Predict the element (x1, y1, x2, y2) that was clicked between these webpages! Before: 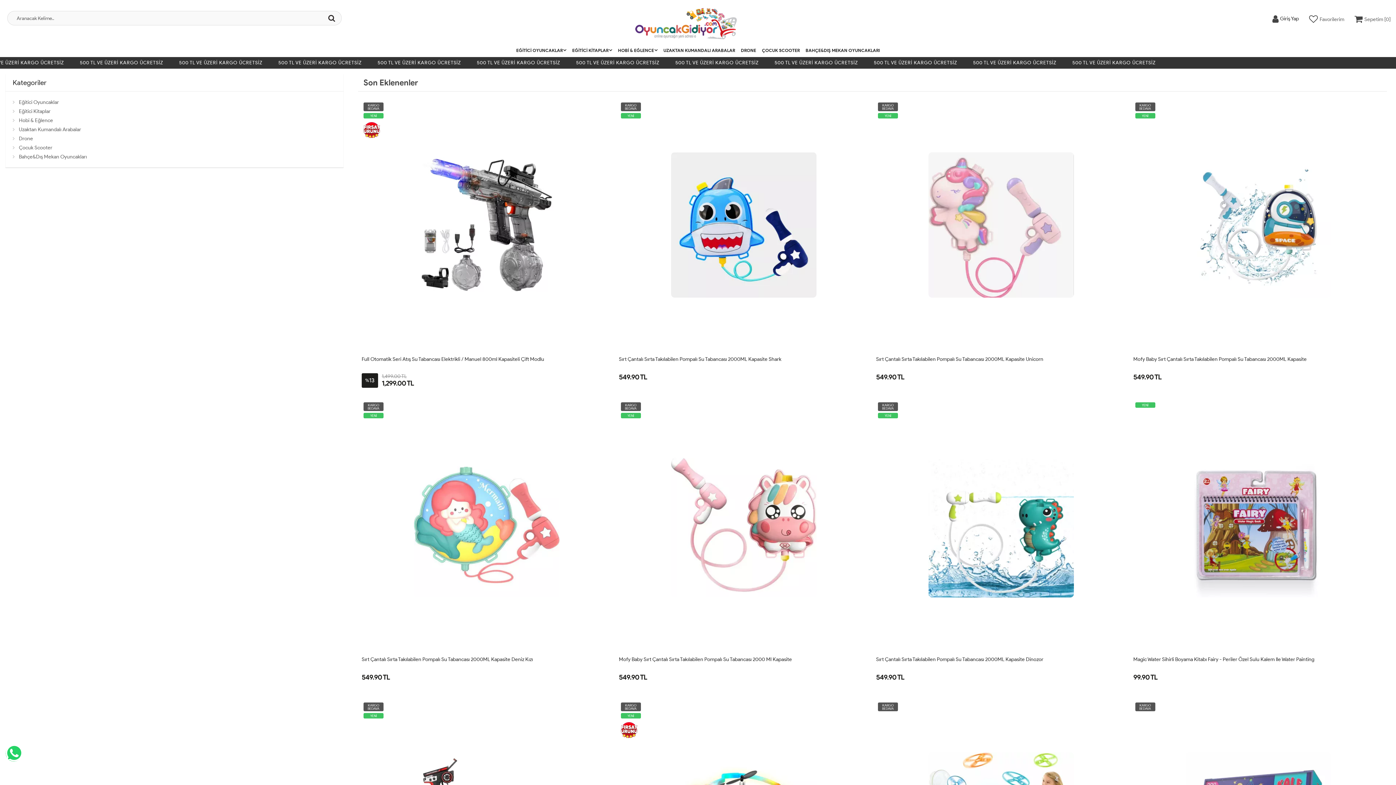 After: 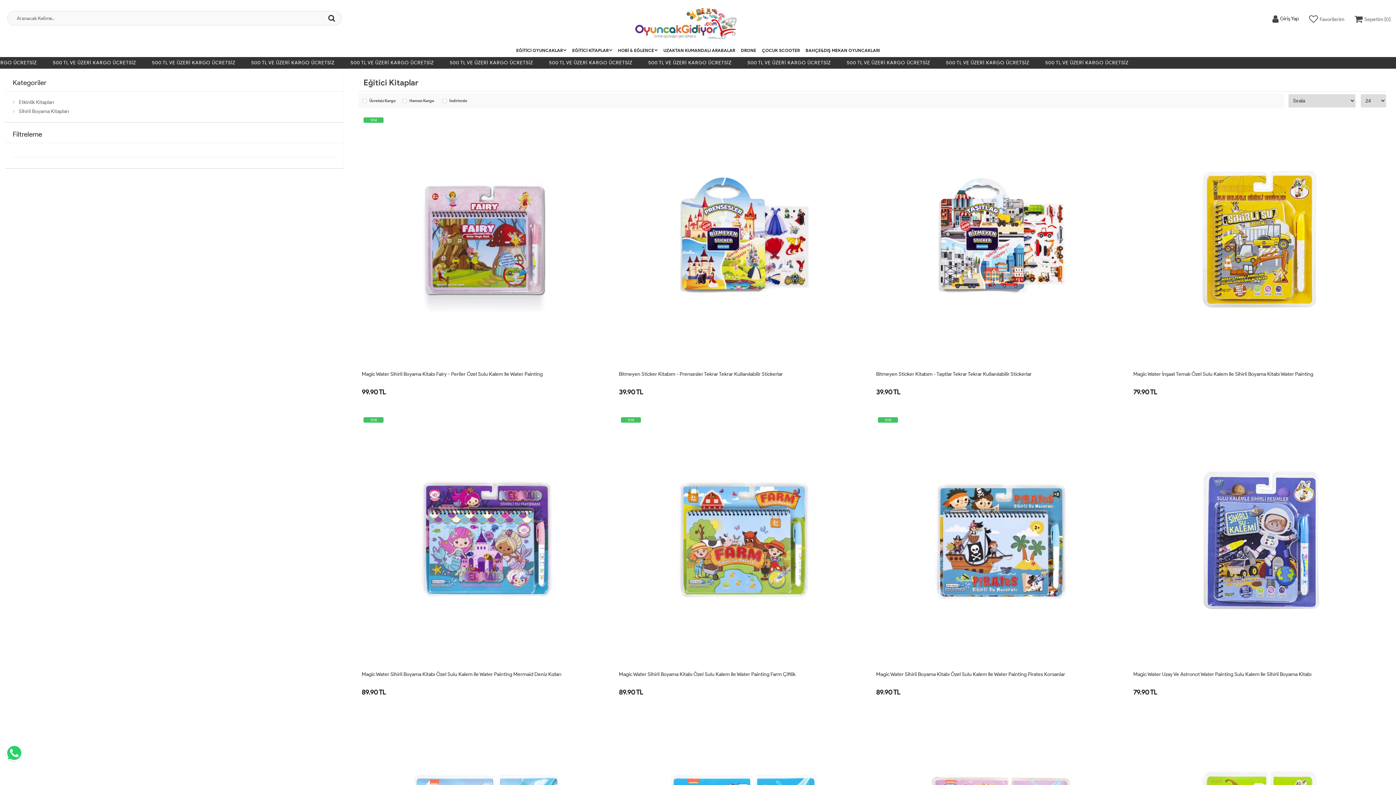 Action: label: EĞİTİCİ KİTAPLAR bbox: (569, 43, 615, 57)